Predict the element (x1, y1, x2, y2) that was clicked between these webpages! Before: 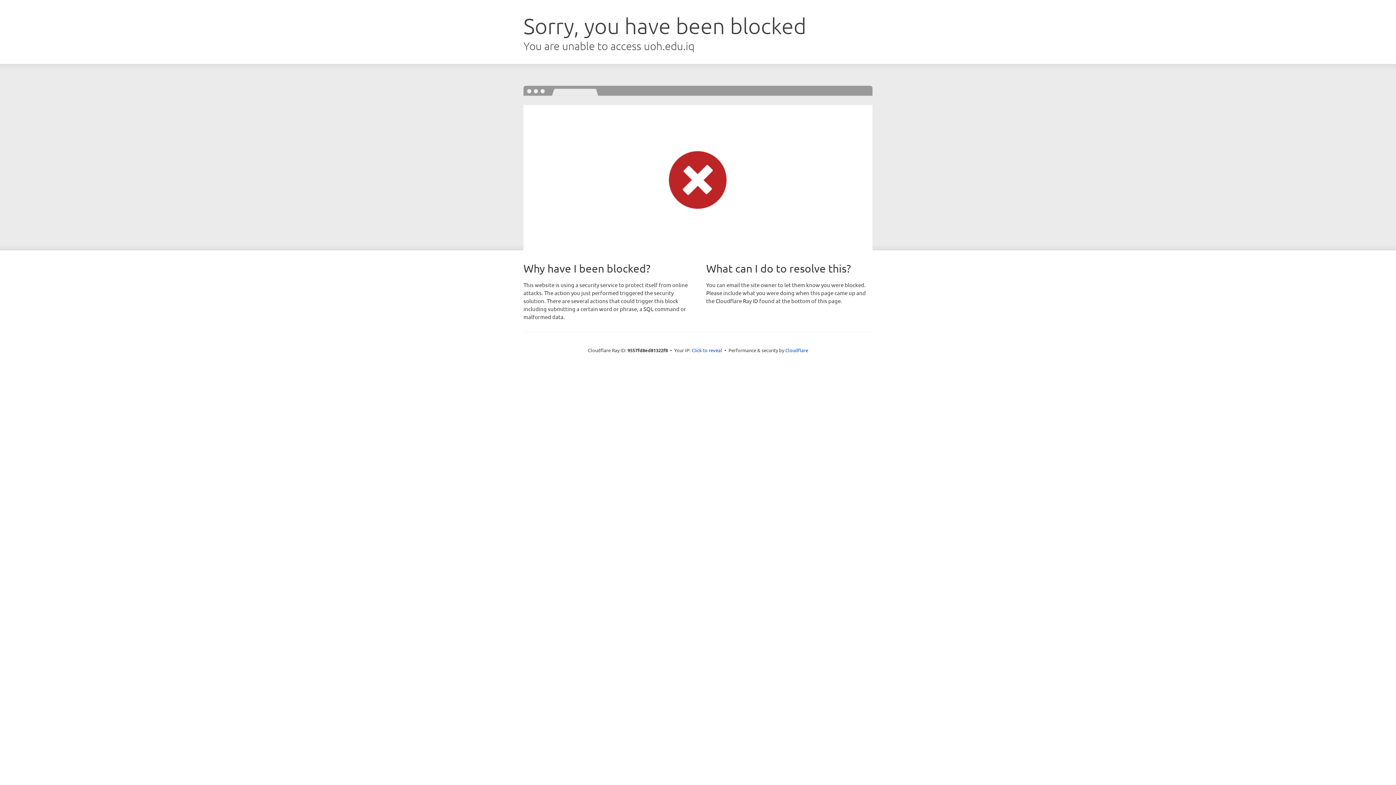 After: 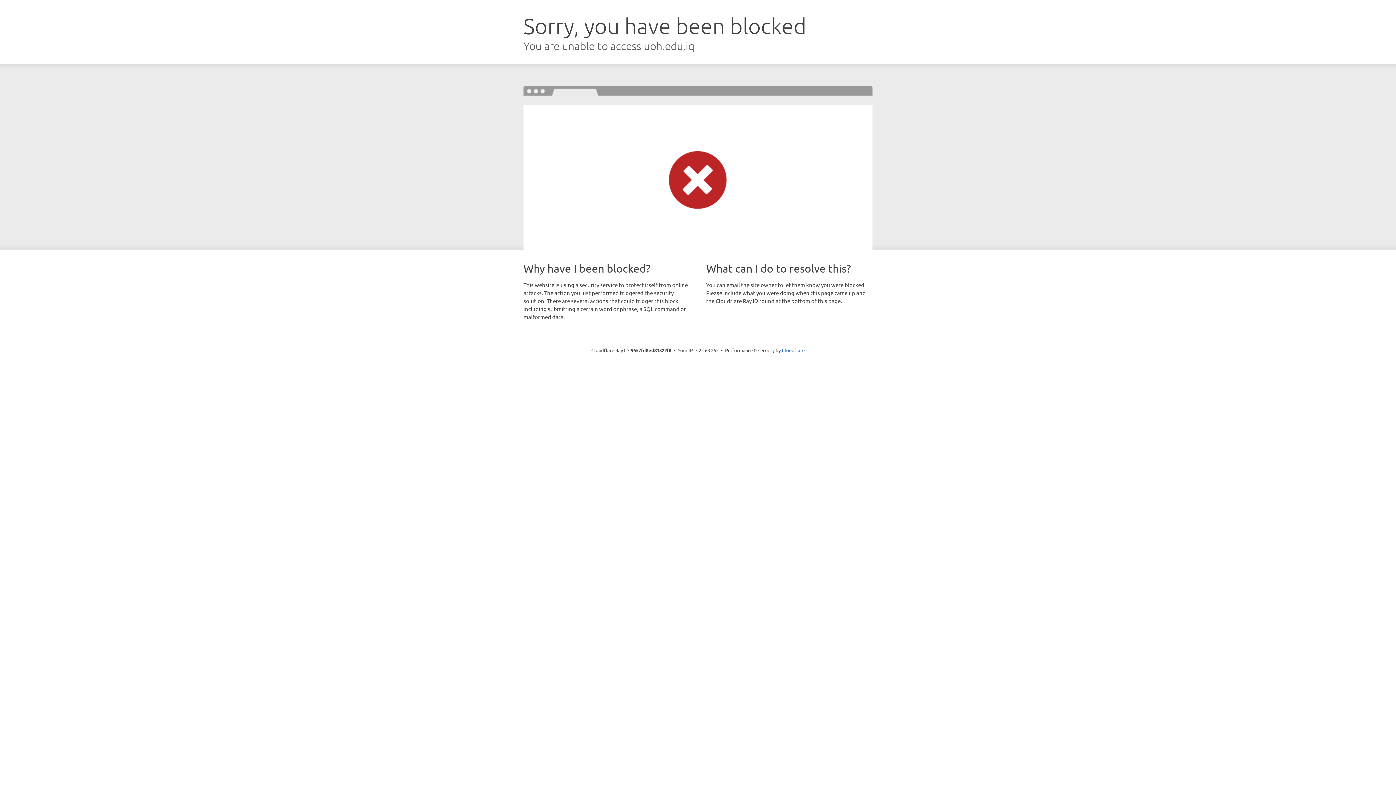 Action: label: Click to reveal bbox: (691, 346, 722, 353)